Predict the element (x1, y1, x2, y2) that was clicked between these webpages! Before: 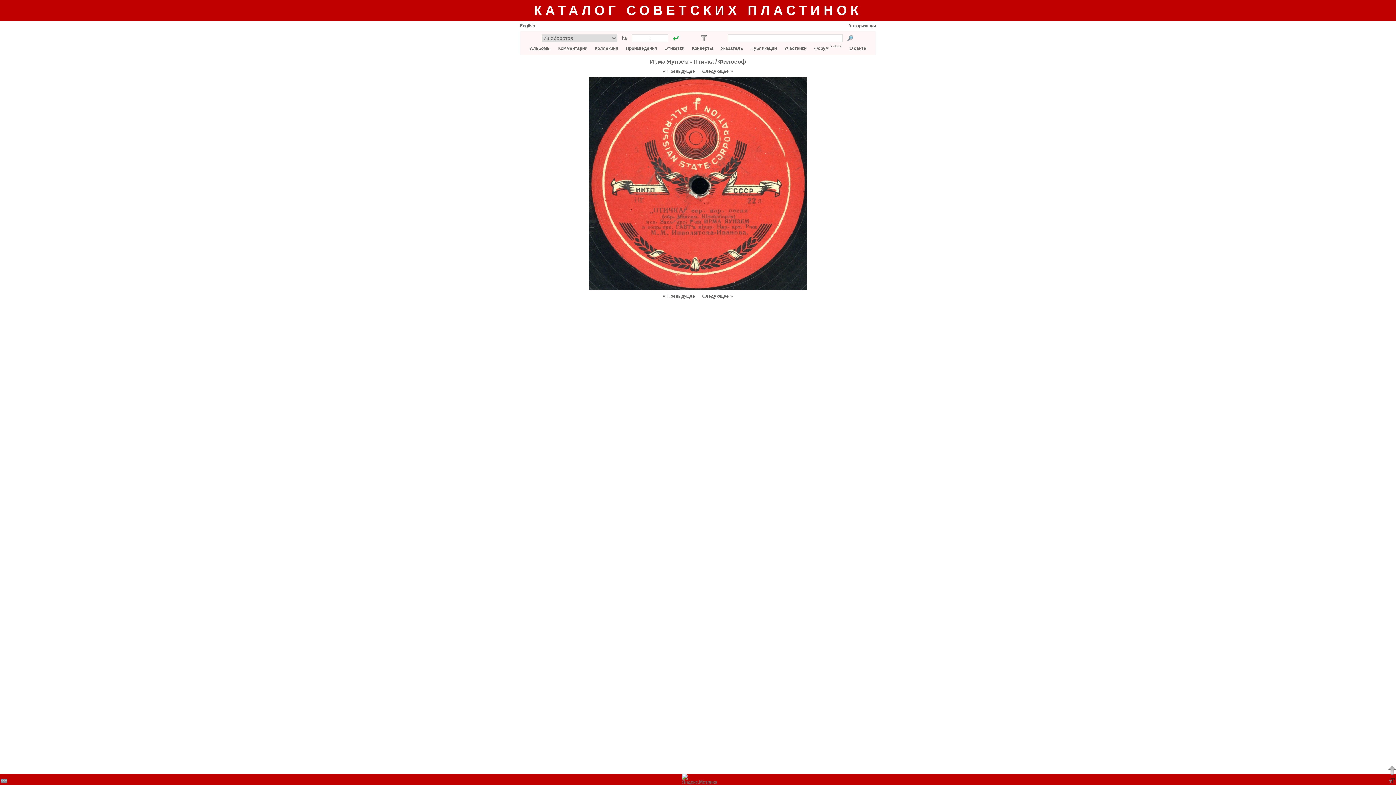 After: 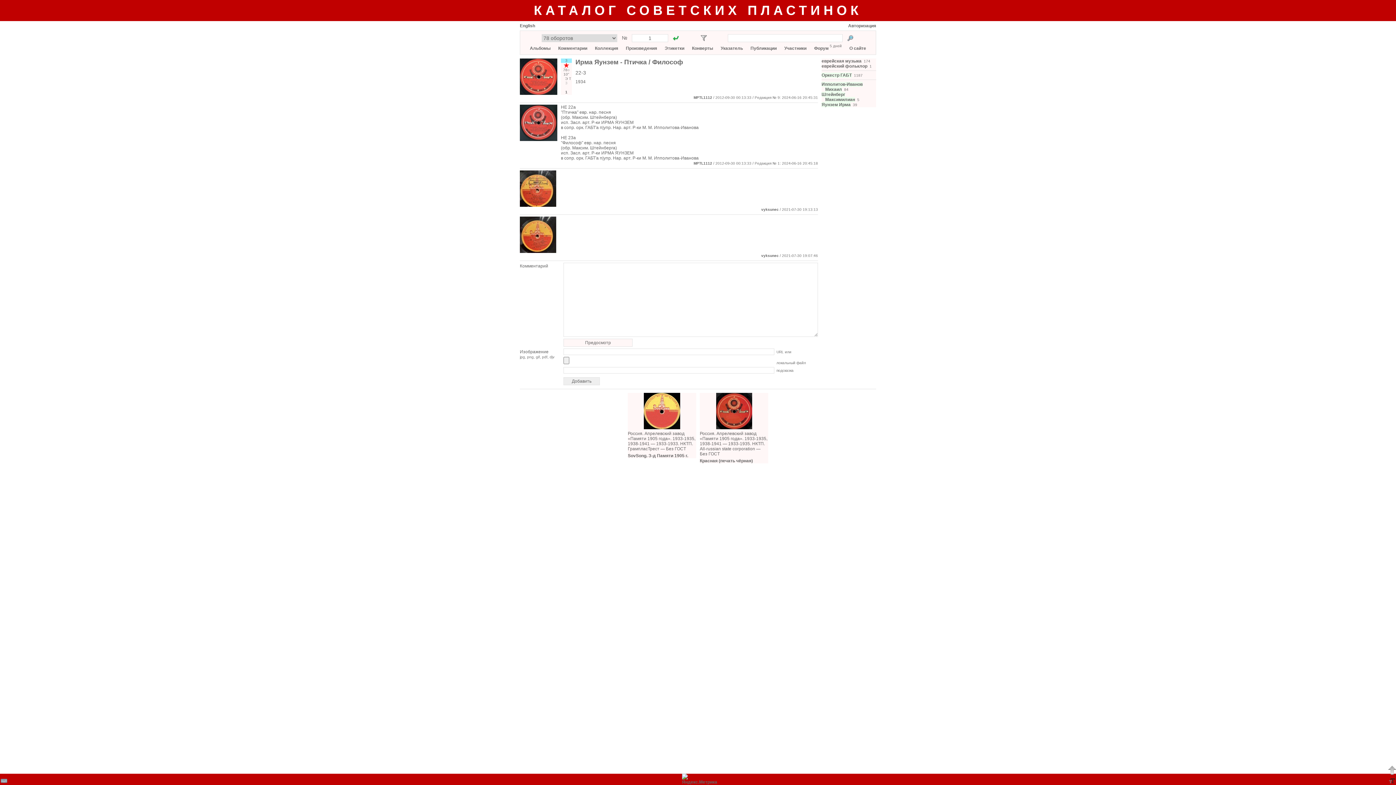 Action: bbox: (650, 58, 746, 64) label: Ирма Яунзем - Птичка / Философ